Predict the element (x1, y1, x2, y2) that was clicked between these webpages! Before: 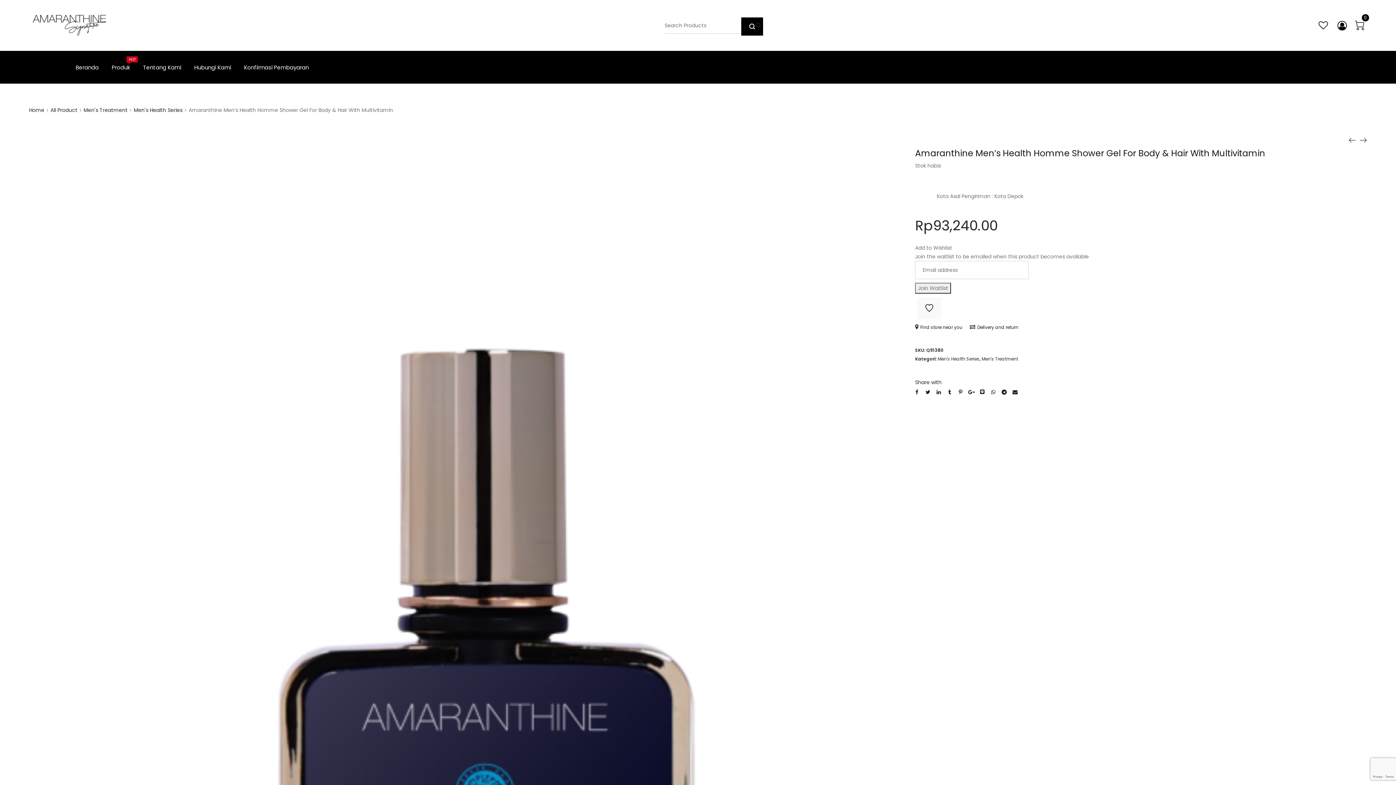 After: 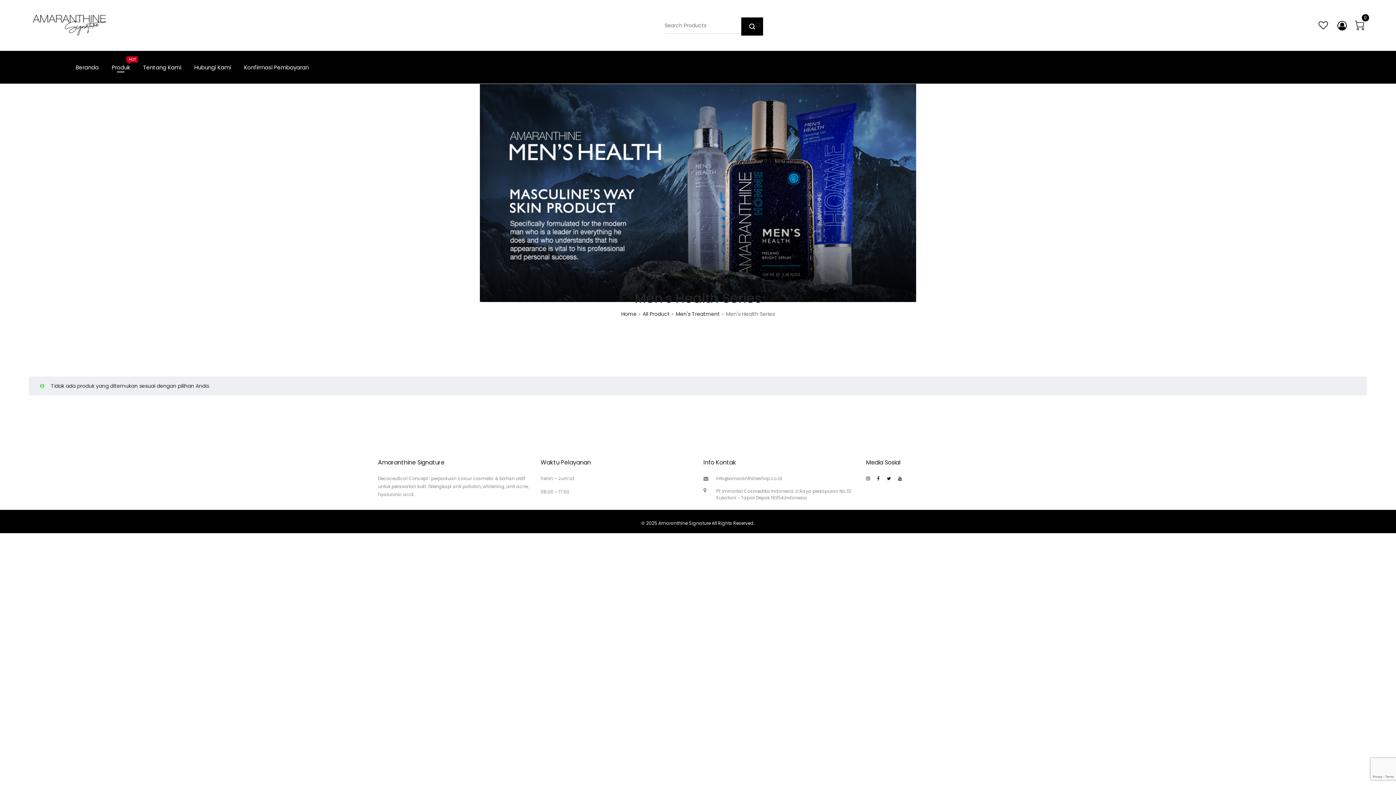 Action: bbox: (937, 355, 979, 362) label: Men's Health Series